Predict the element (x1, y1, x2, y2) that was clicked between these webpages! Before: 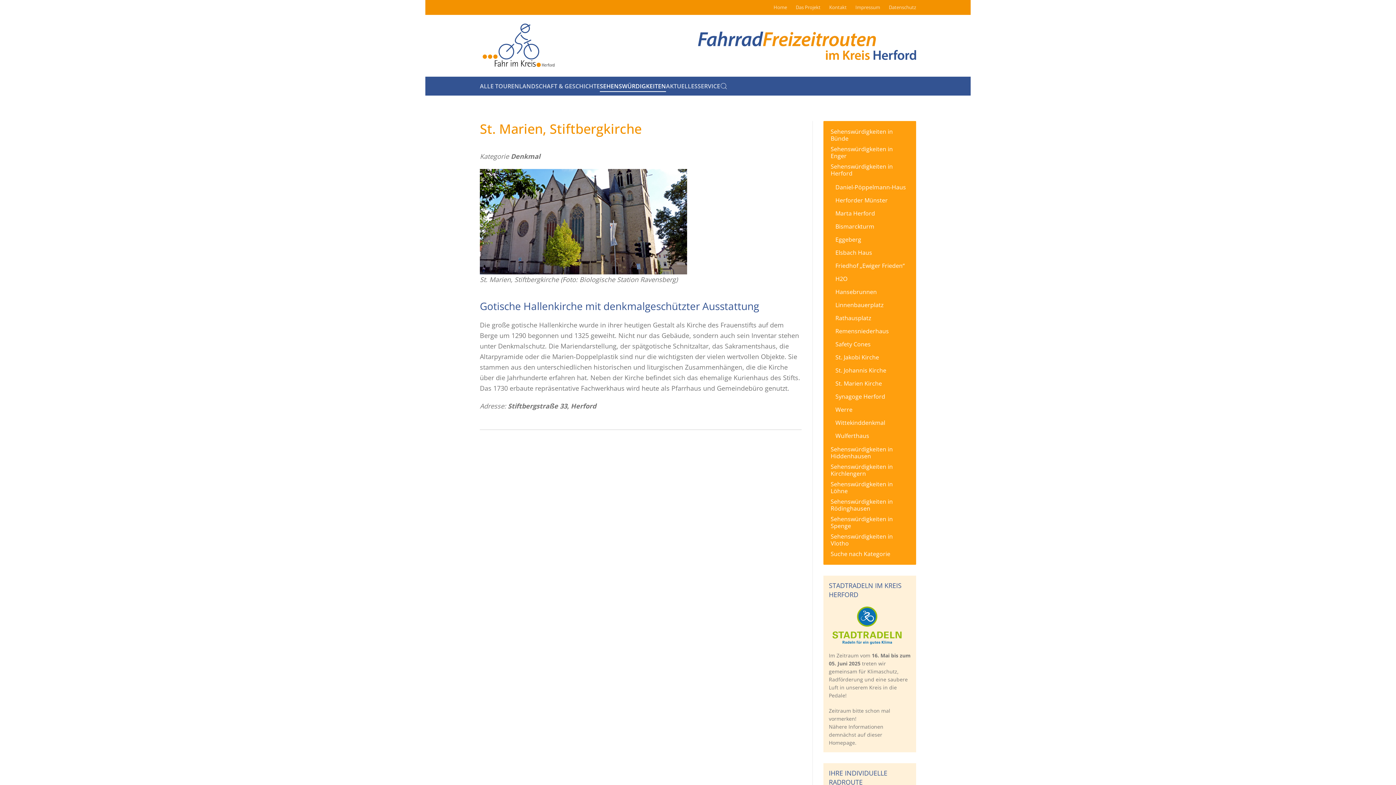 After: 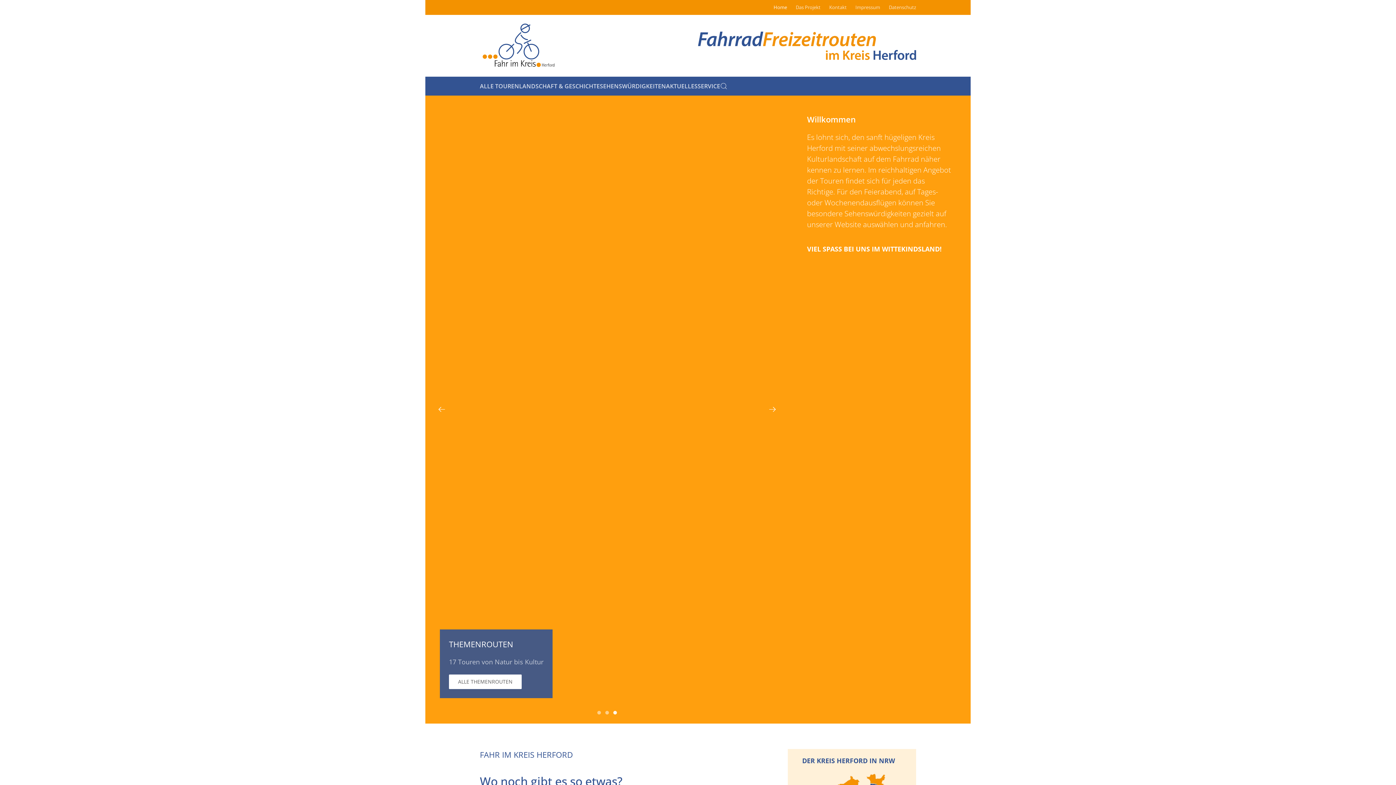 Action: bbox: (773, 3, 787, 11) label: Home